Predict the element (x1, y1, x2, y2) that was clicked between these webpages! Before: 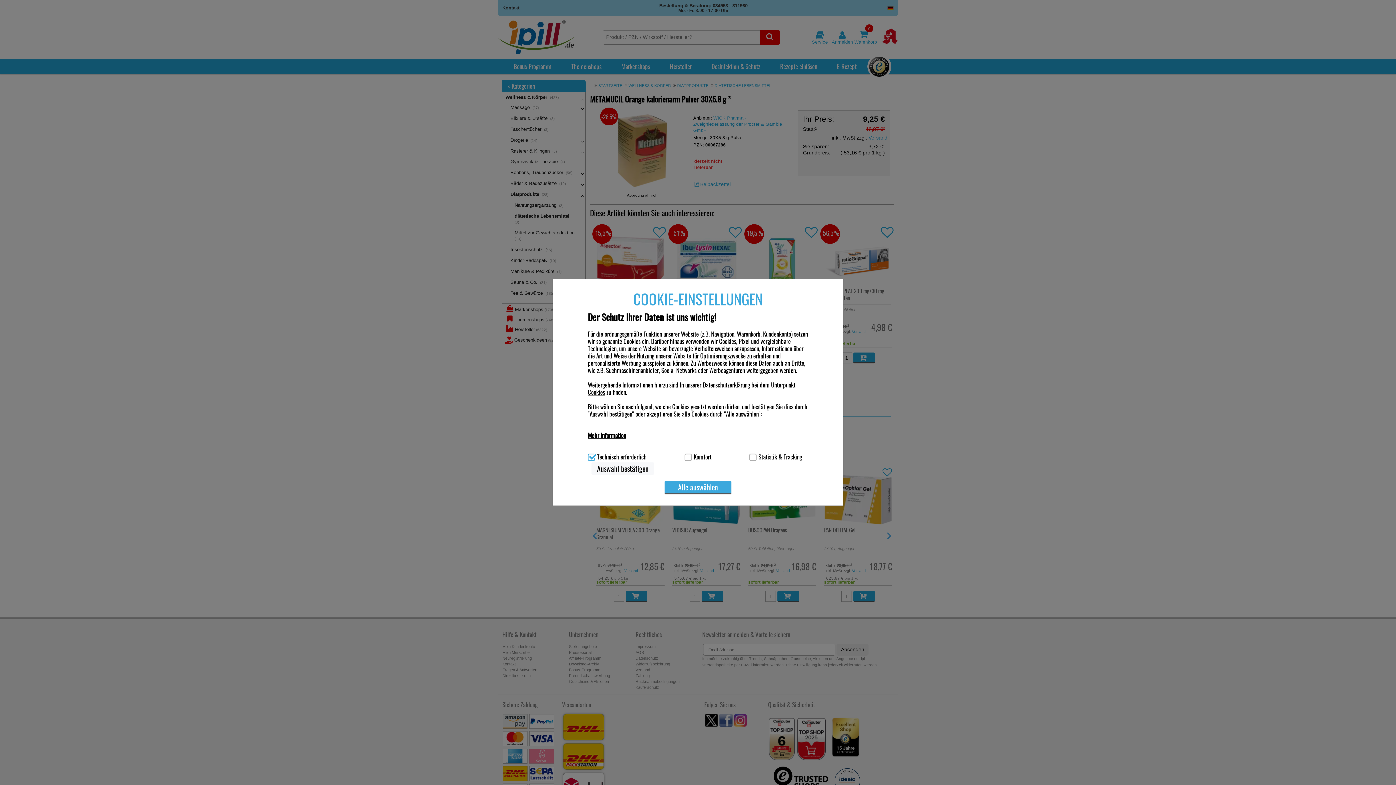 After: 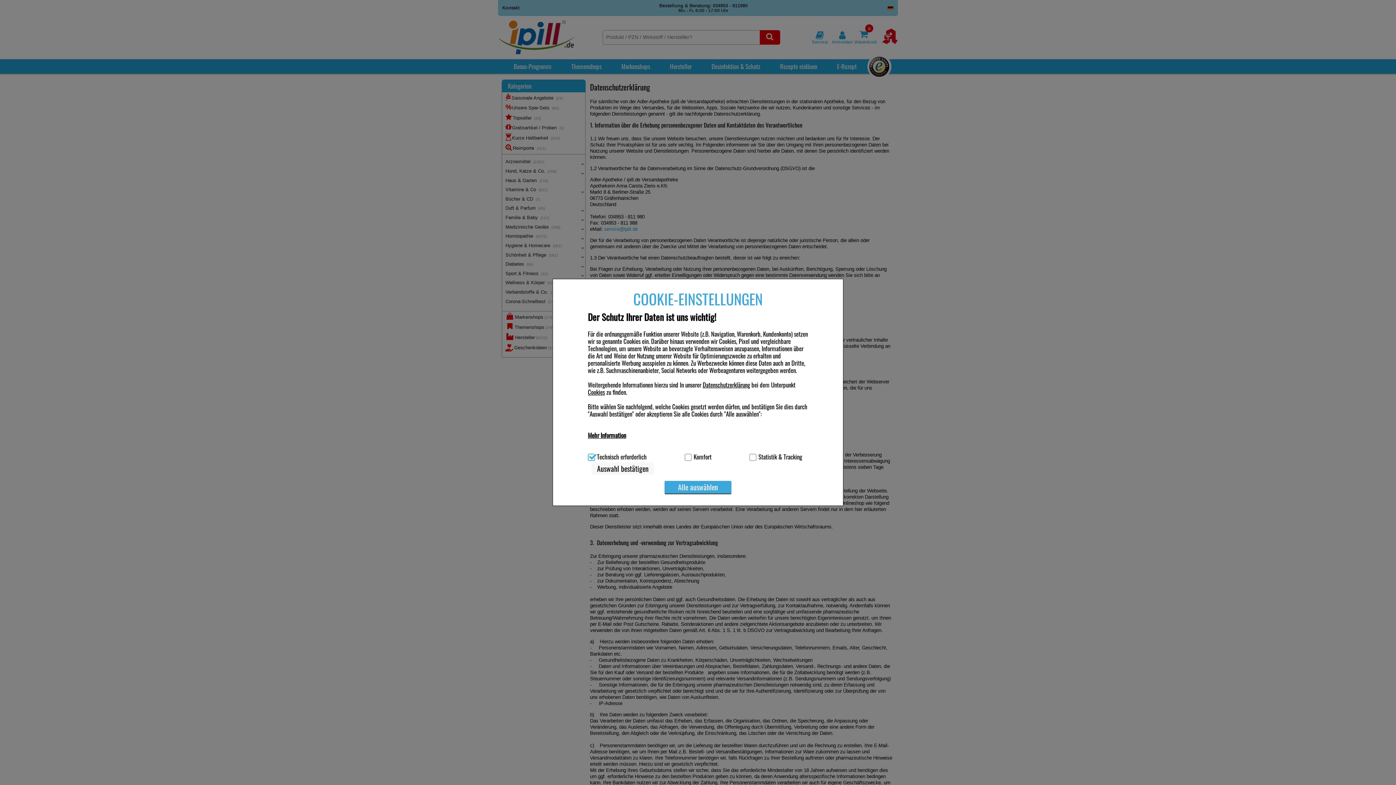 Action: label: Datenschutzerklärung bbox: (702, 380, 750, 389)